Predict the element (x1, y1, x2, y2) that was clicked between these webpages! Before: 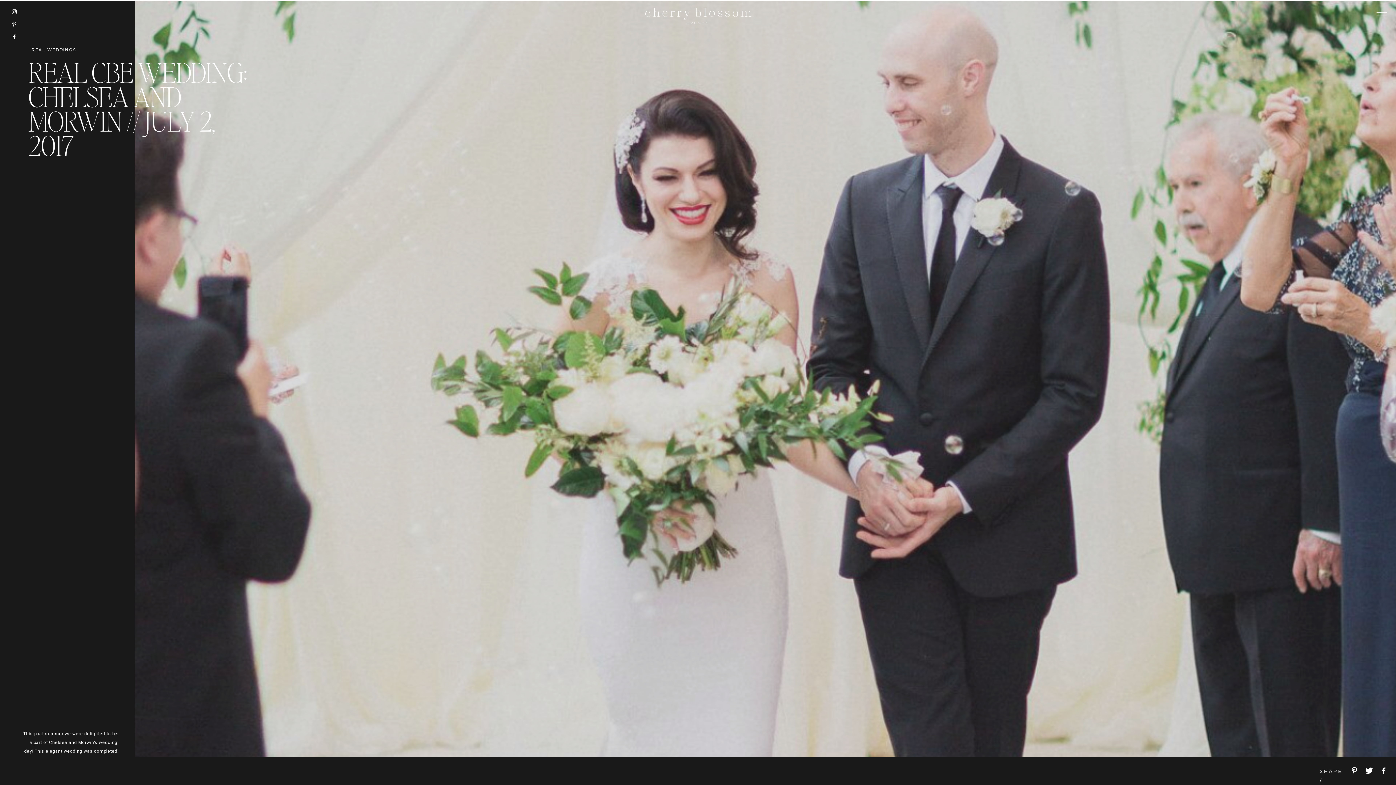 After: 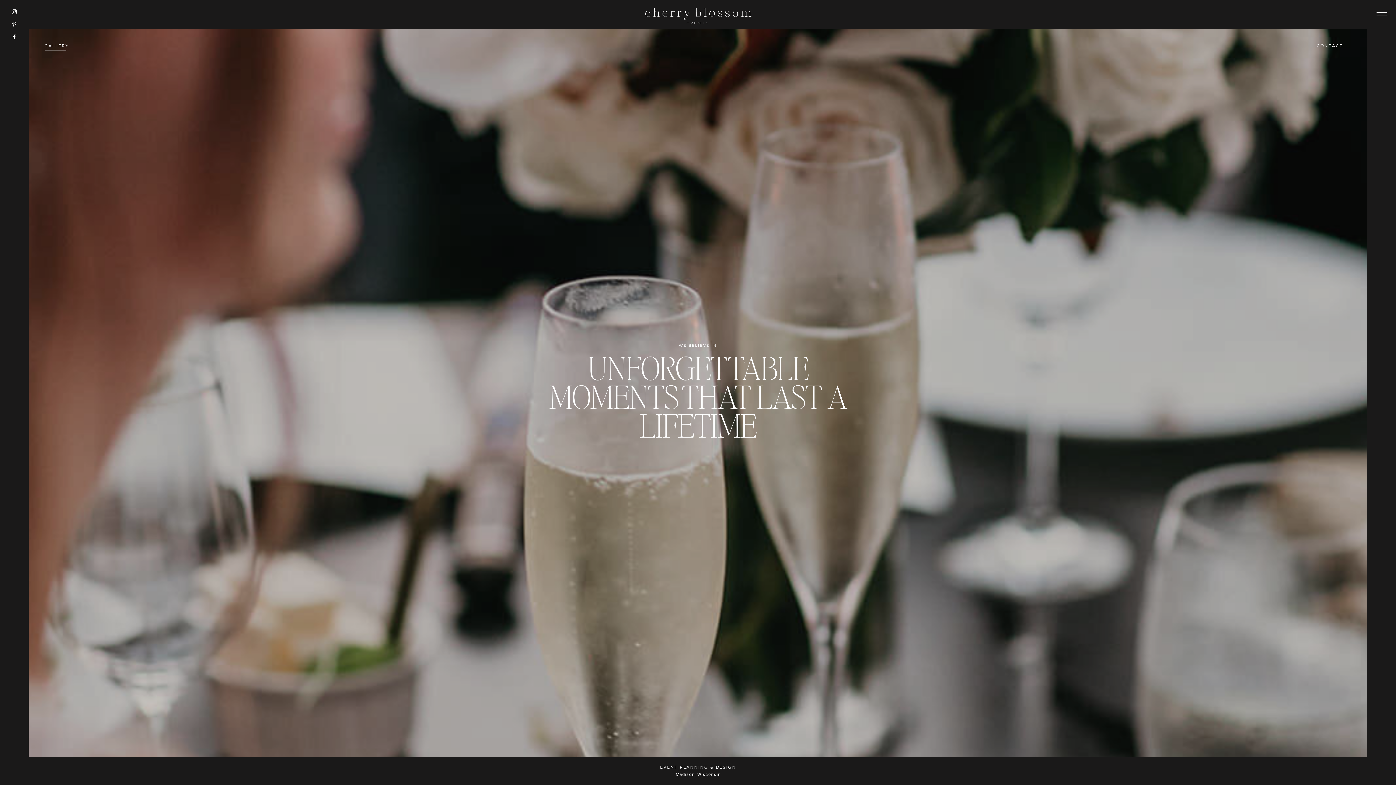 Action: bbox: (626, 5, 770, 22)